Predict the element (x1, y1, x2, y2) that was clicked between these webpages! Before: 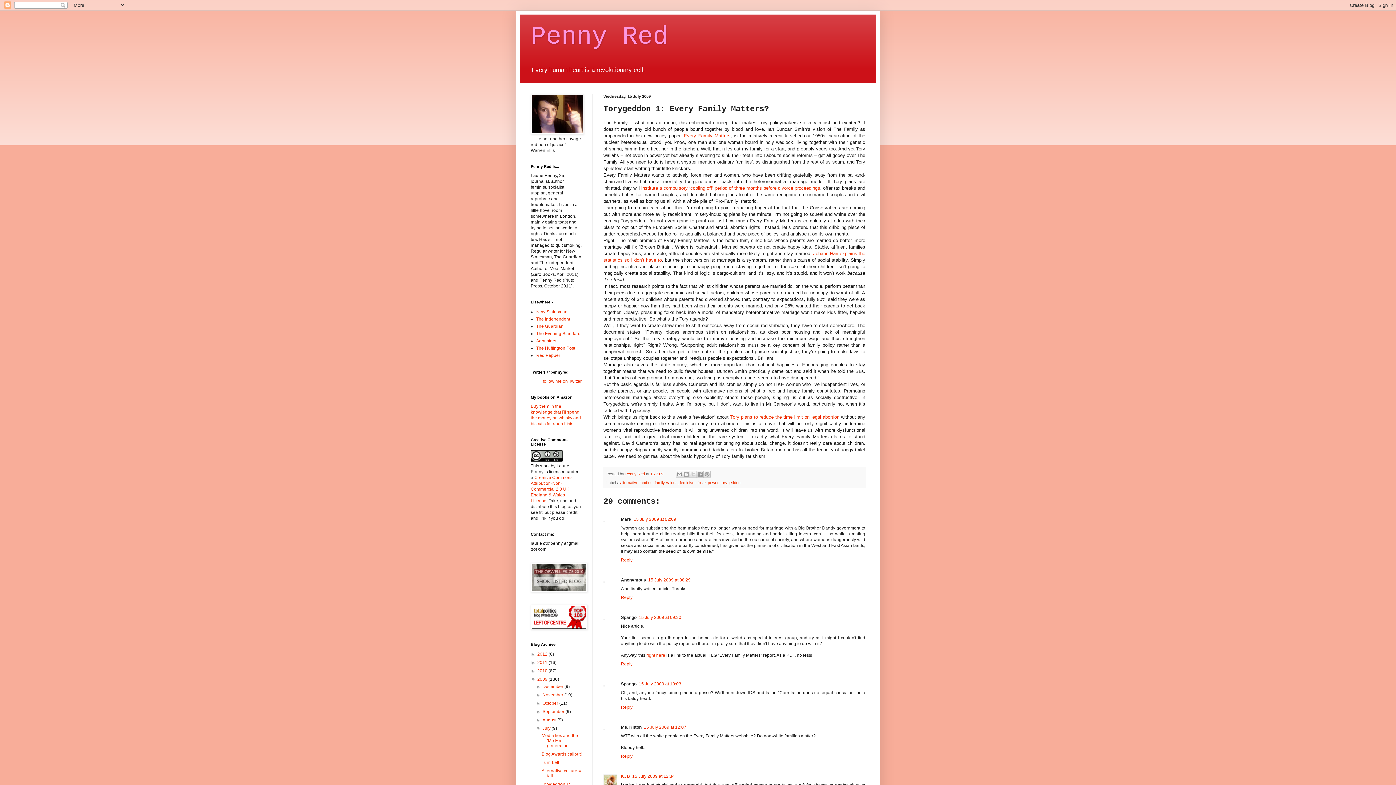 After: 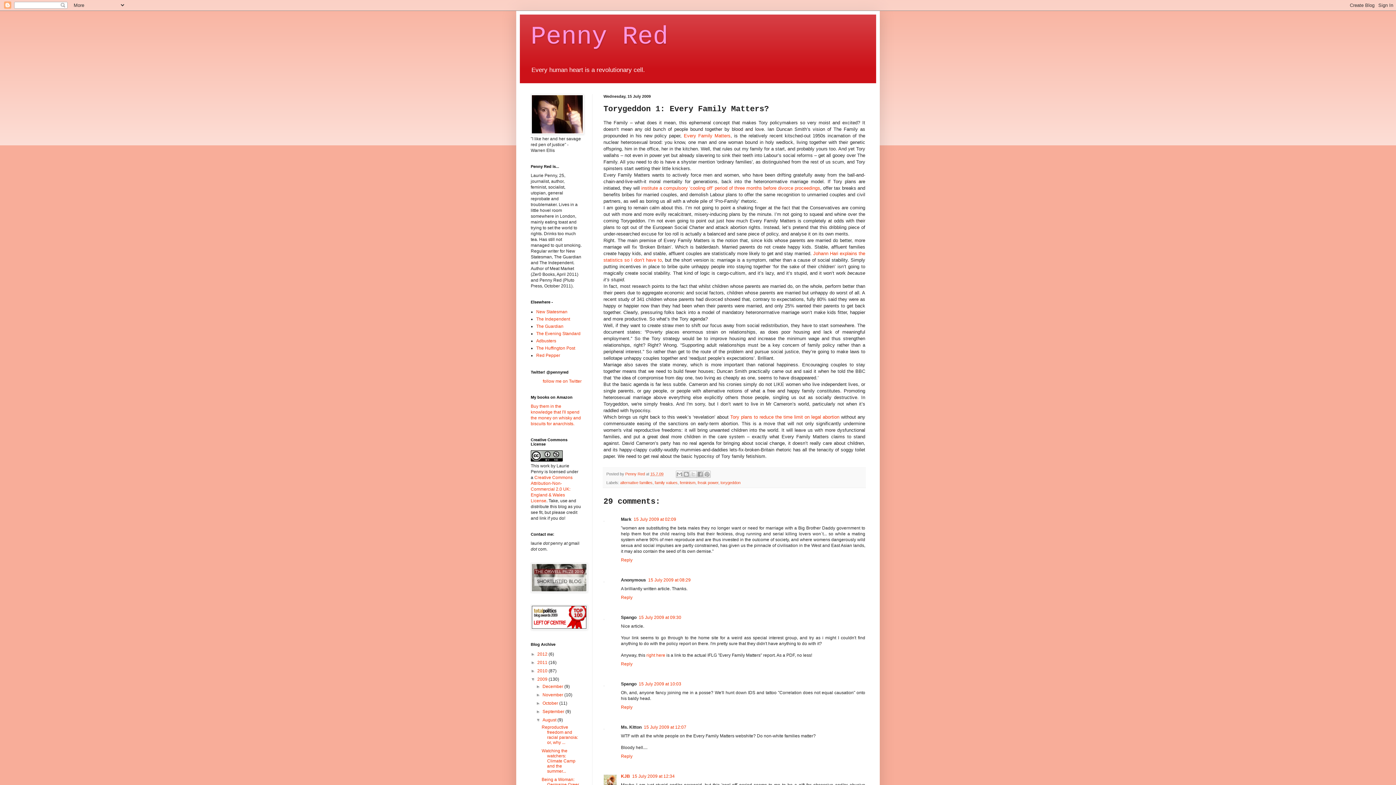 Action: bbox: (536, 717, 542, 723) label: ►  